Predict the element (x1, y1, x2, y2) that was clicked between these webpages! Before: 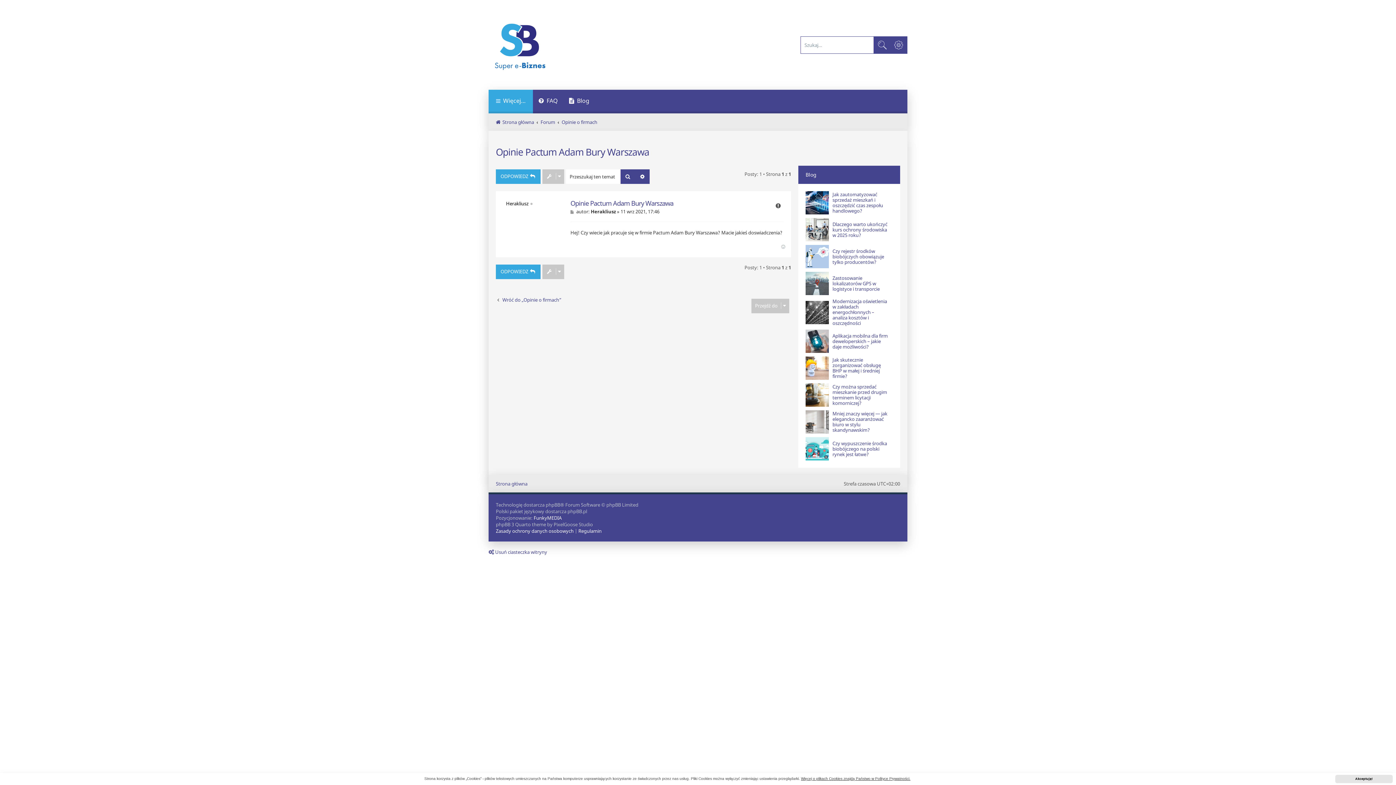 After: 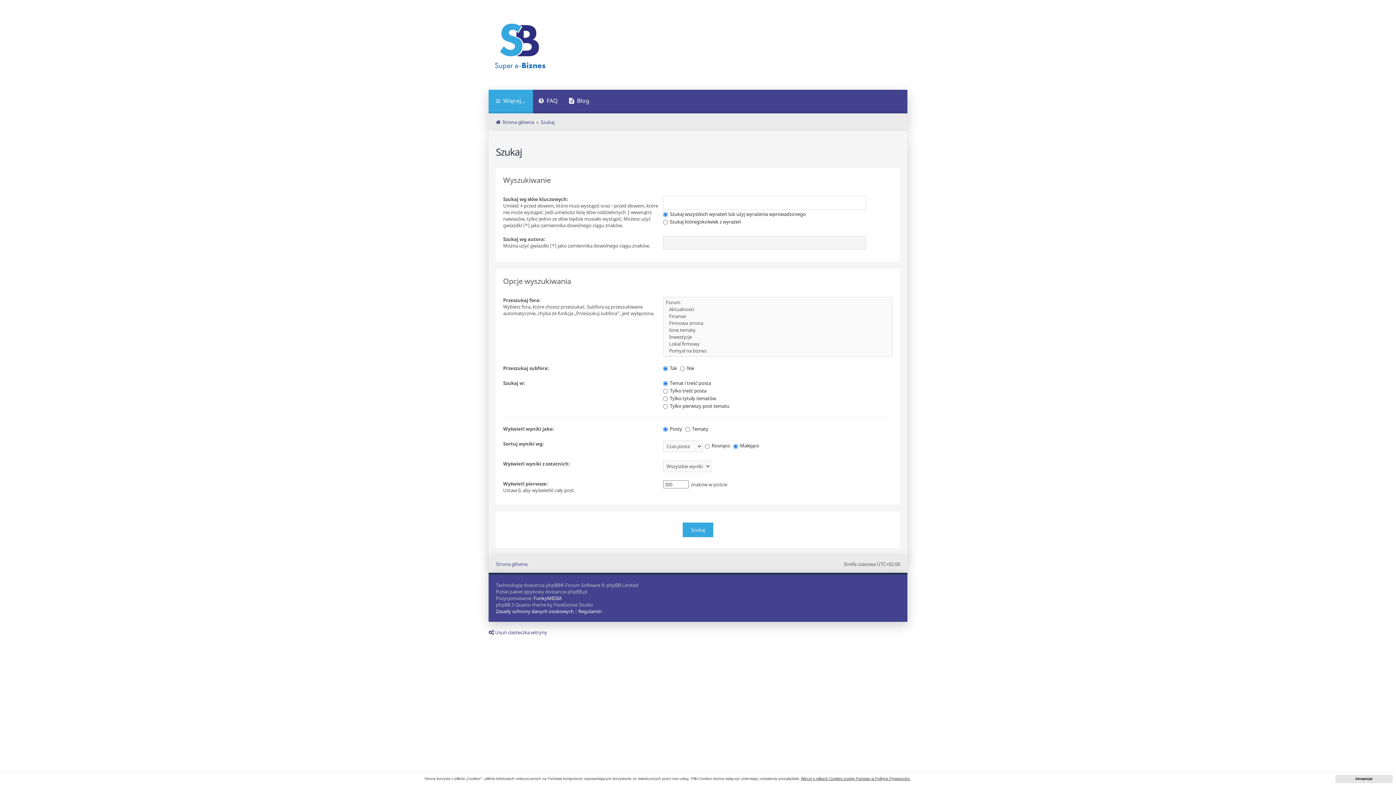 Action: label: Szukaj bbox: (620, 169, 635, 184)